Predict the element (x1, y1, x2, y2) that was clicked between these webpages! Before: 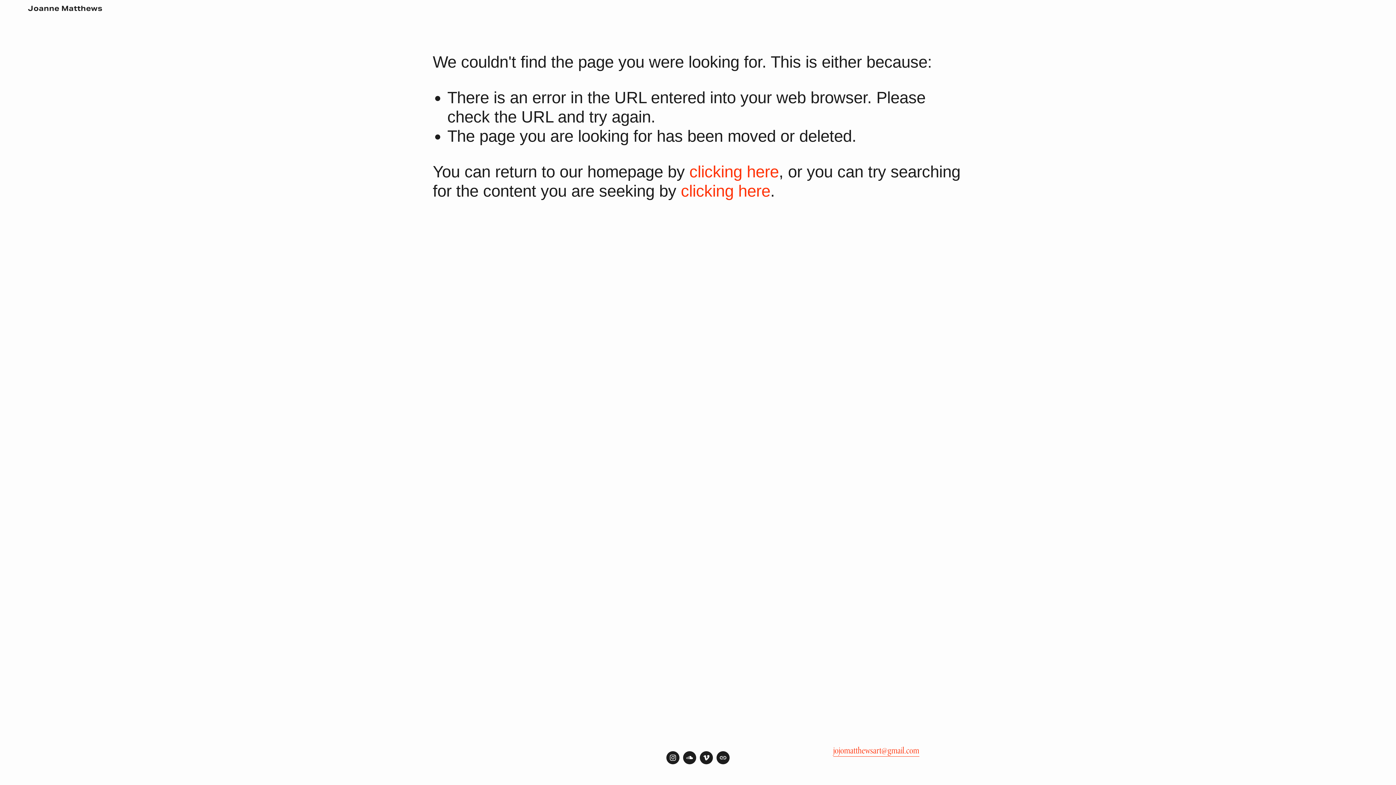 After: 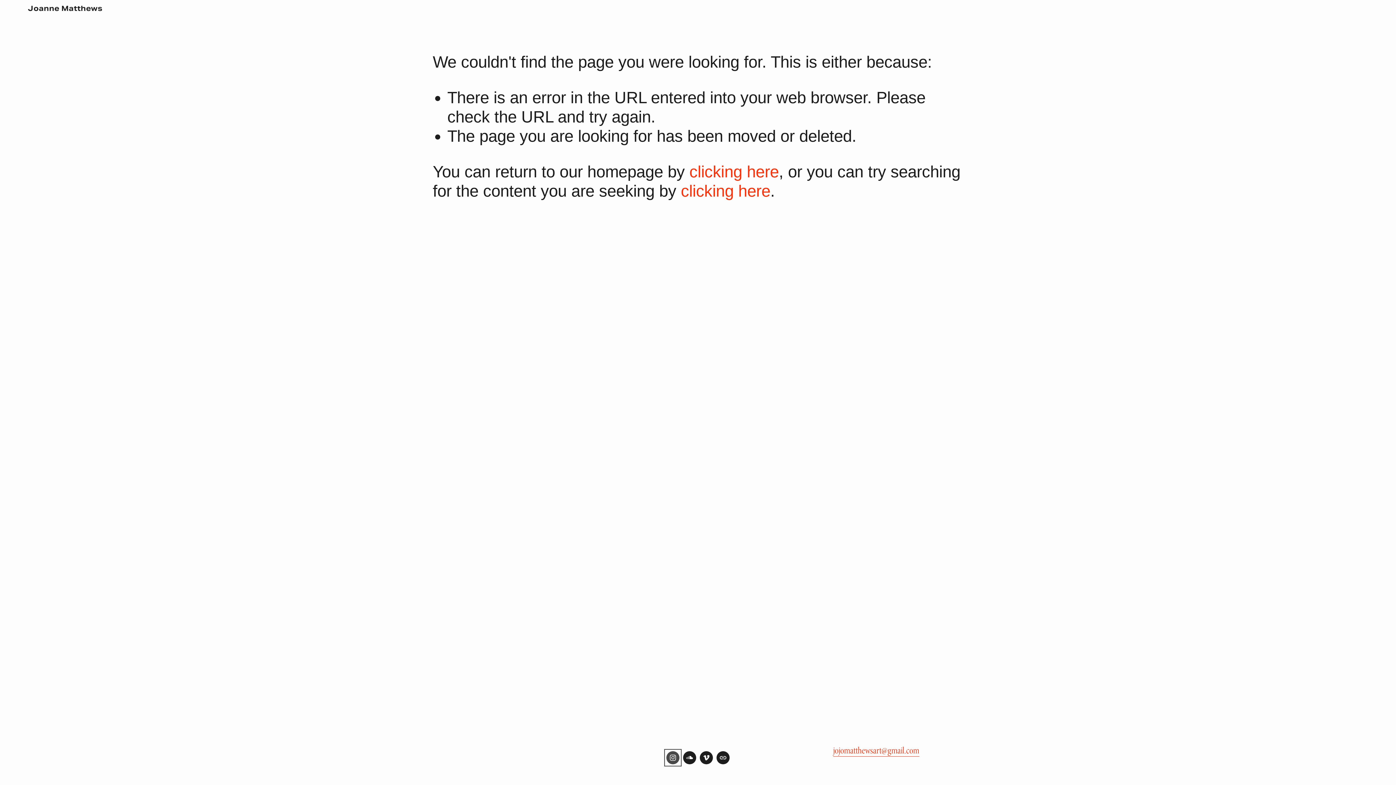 Action: bbox: (666, 751, 679, 764) label: Instagram